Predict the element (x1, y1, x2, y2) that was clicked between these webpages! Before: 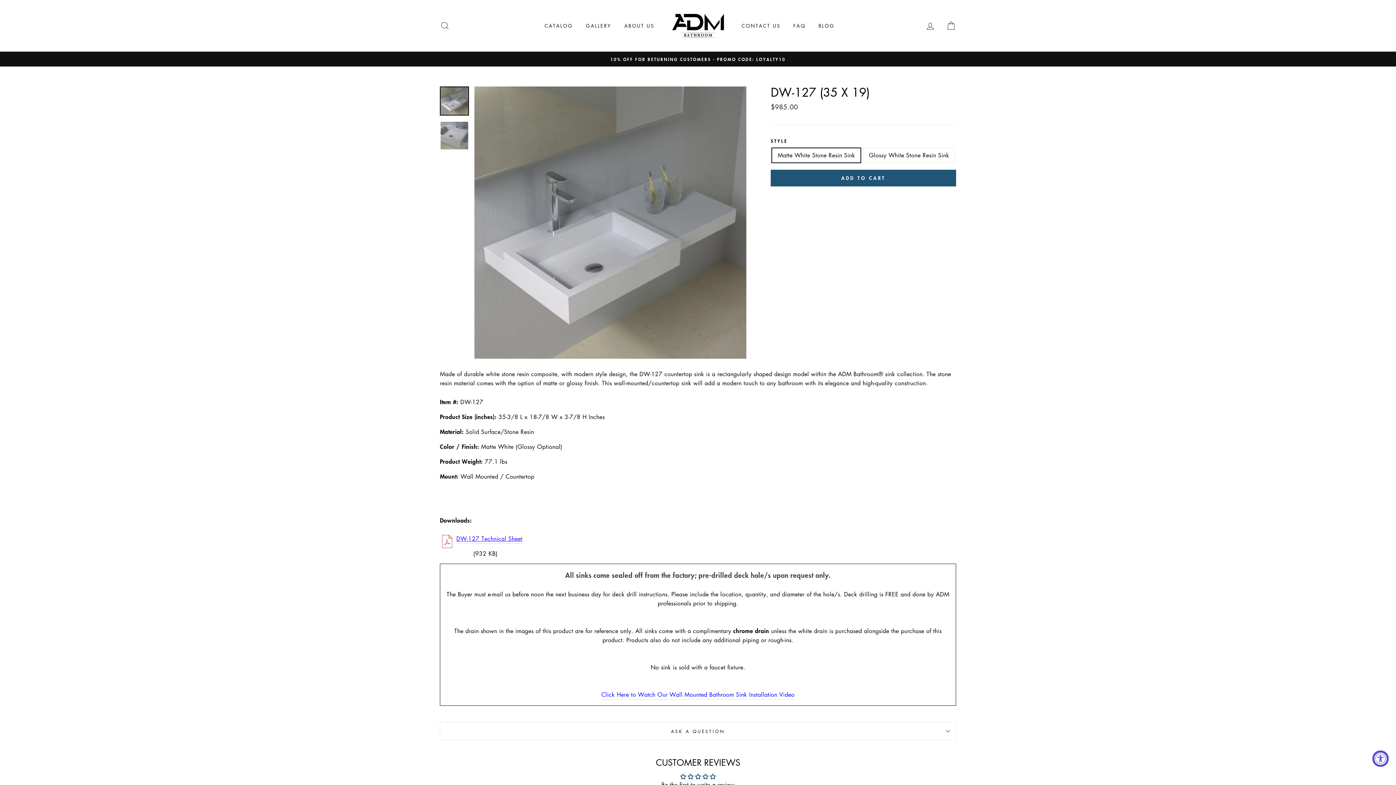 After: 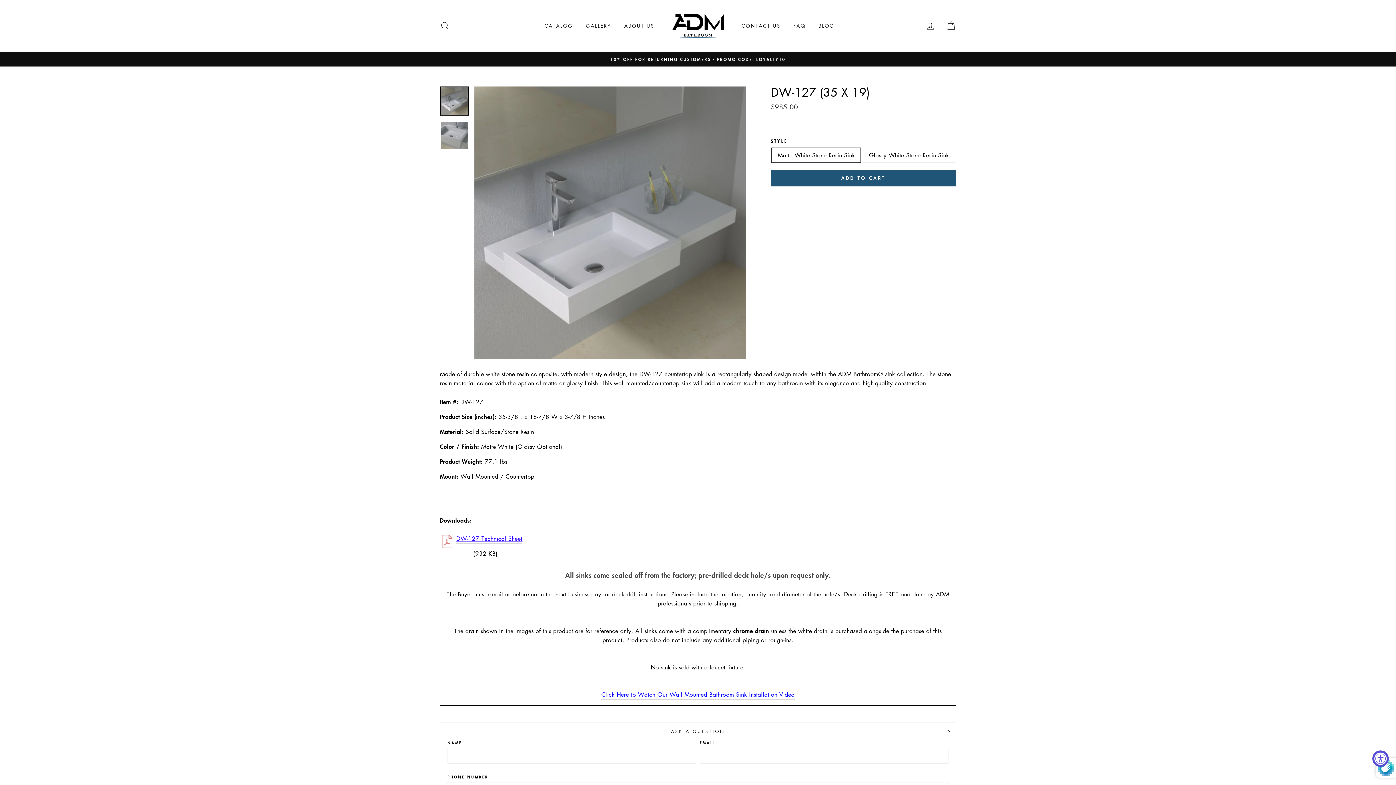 Action: bbox: (440, 722, 956, 740) label: ASK A QUESTION